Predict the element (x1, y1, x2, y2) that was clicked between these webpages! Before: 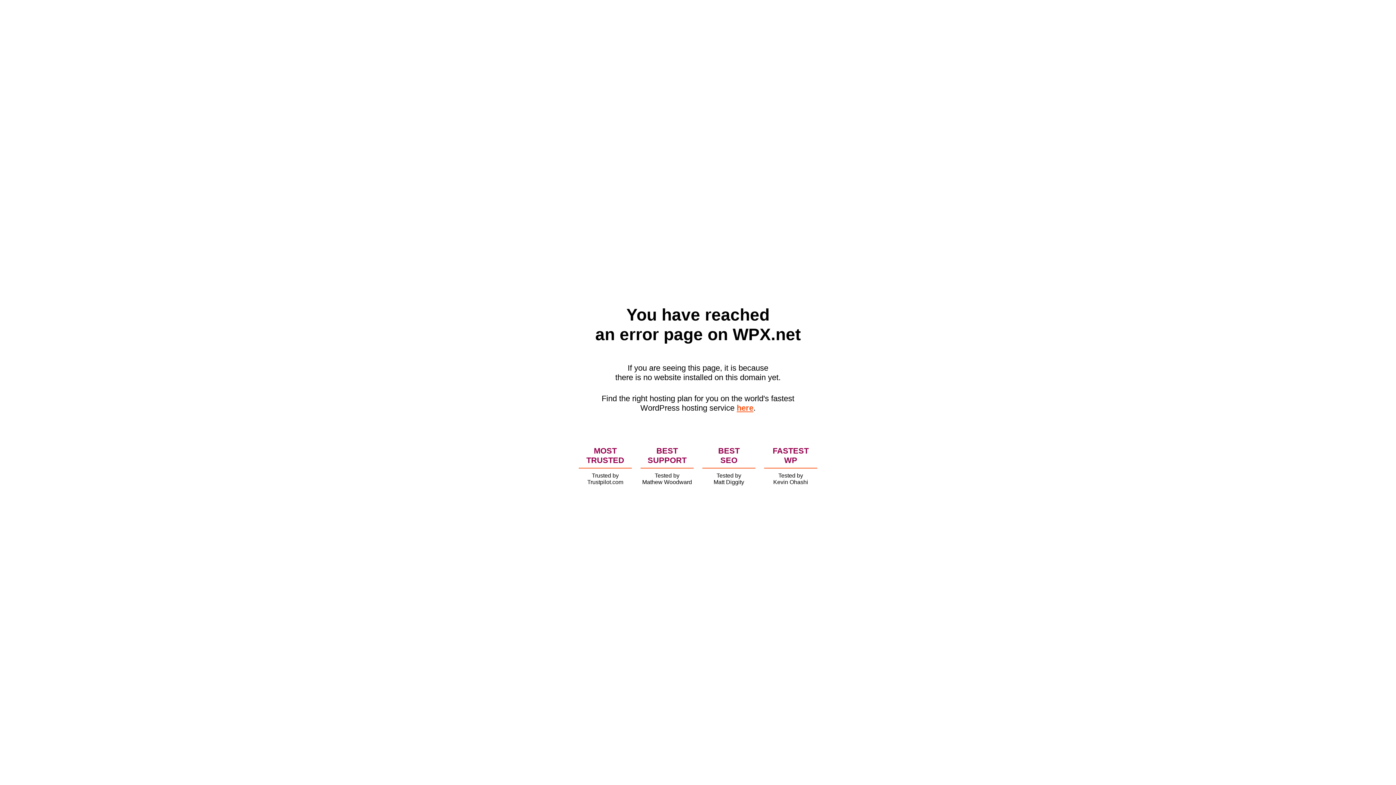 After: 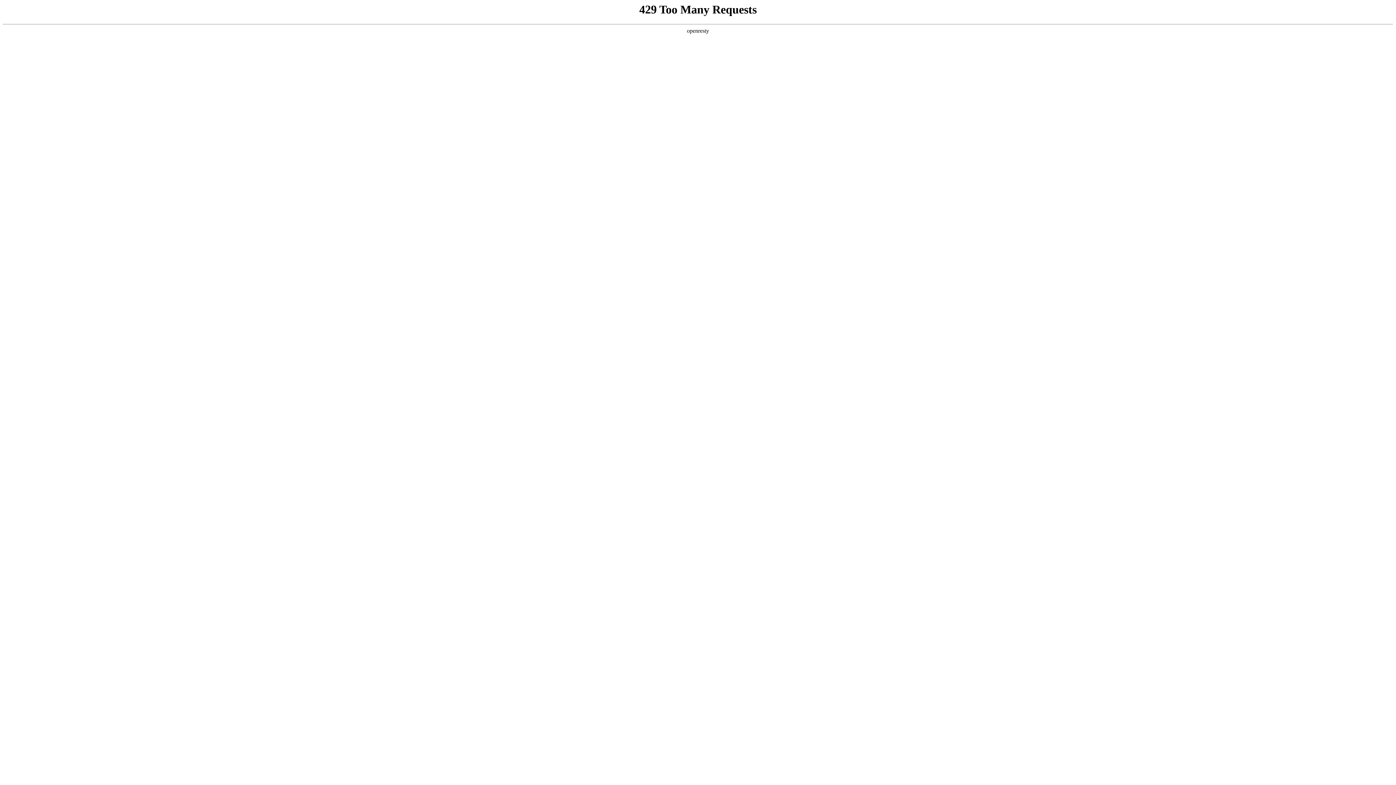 Action: bbox: (736, 403, 753, 412) label: here